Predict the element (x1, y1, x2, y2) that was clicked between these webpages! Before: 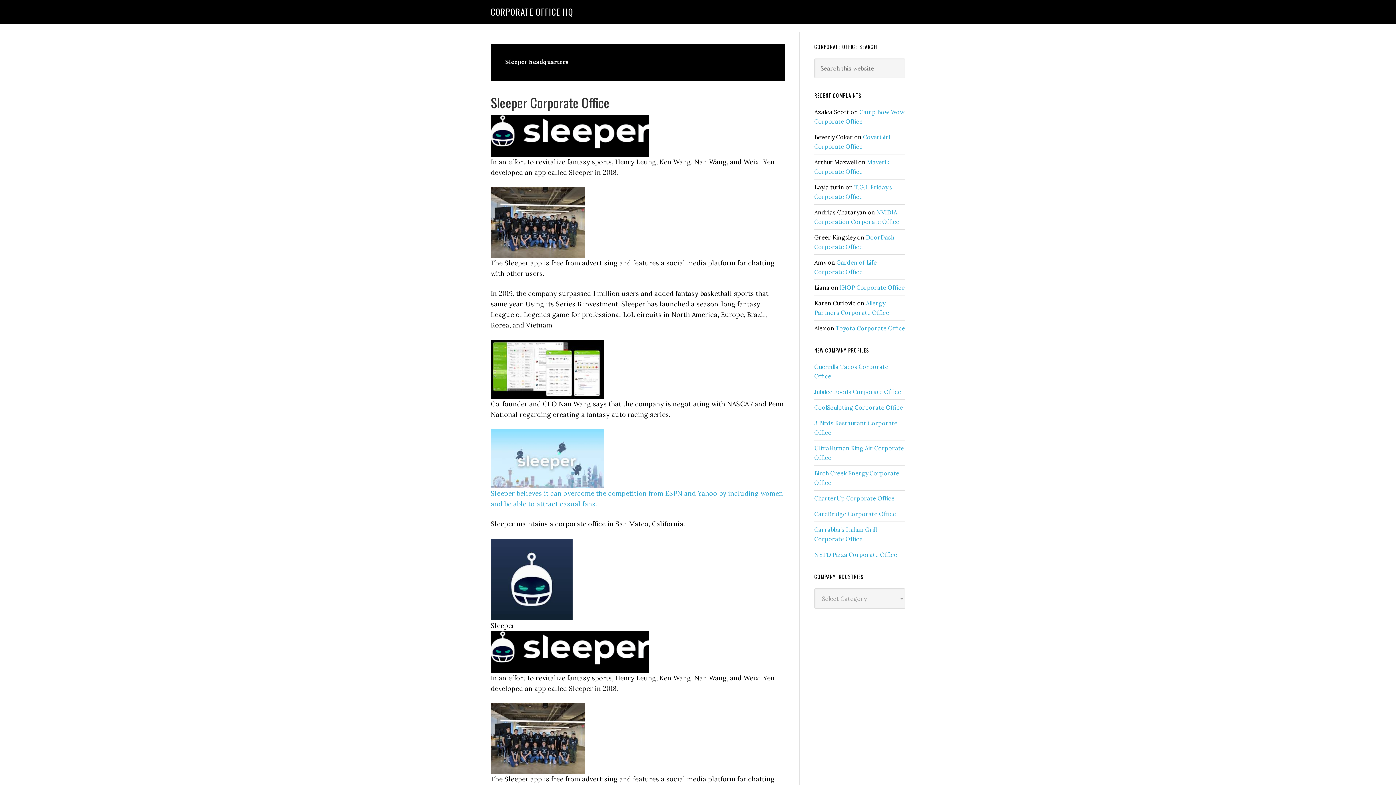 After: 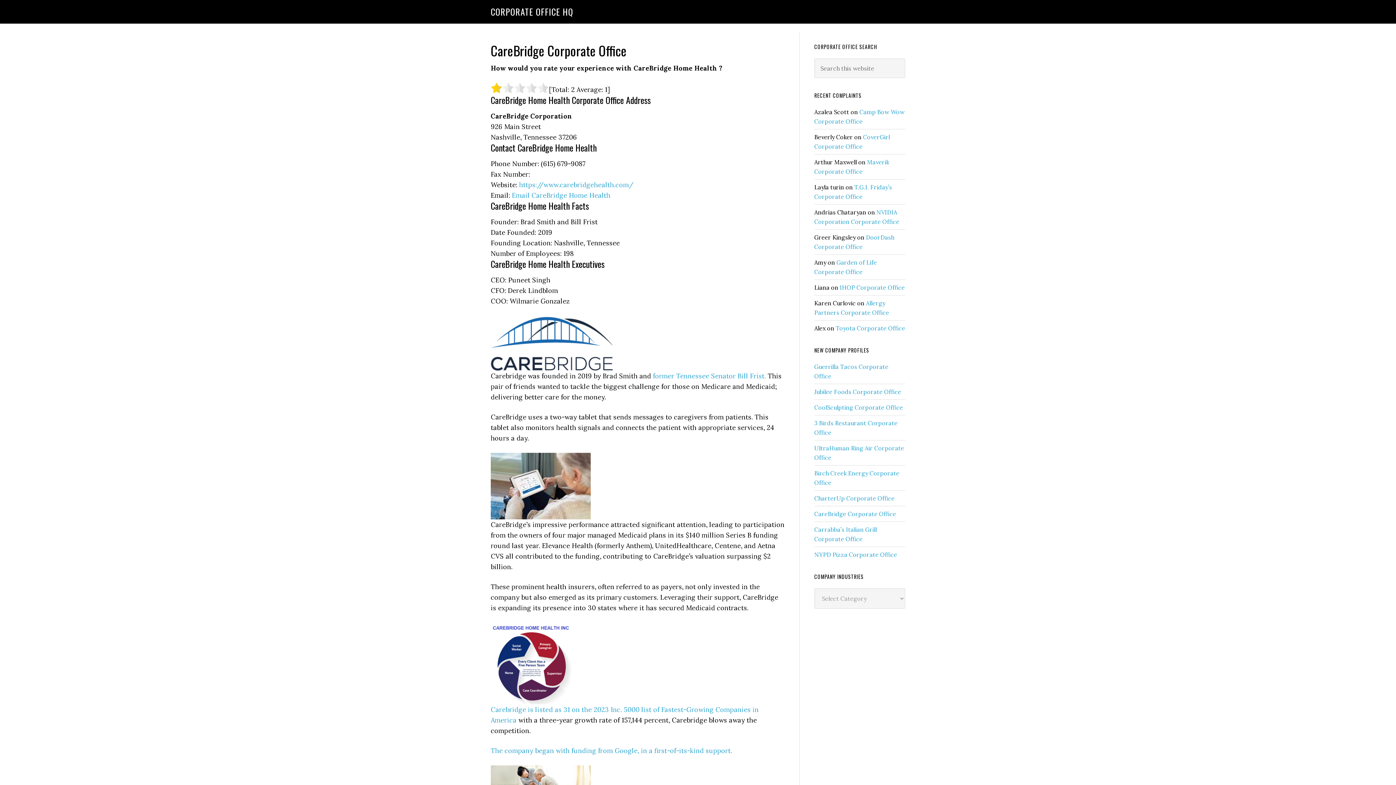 Action: bbox: (814, 510, 896, 517) label: CareBridge Corporate Office